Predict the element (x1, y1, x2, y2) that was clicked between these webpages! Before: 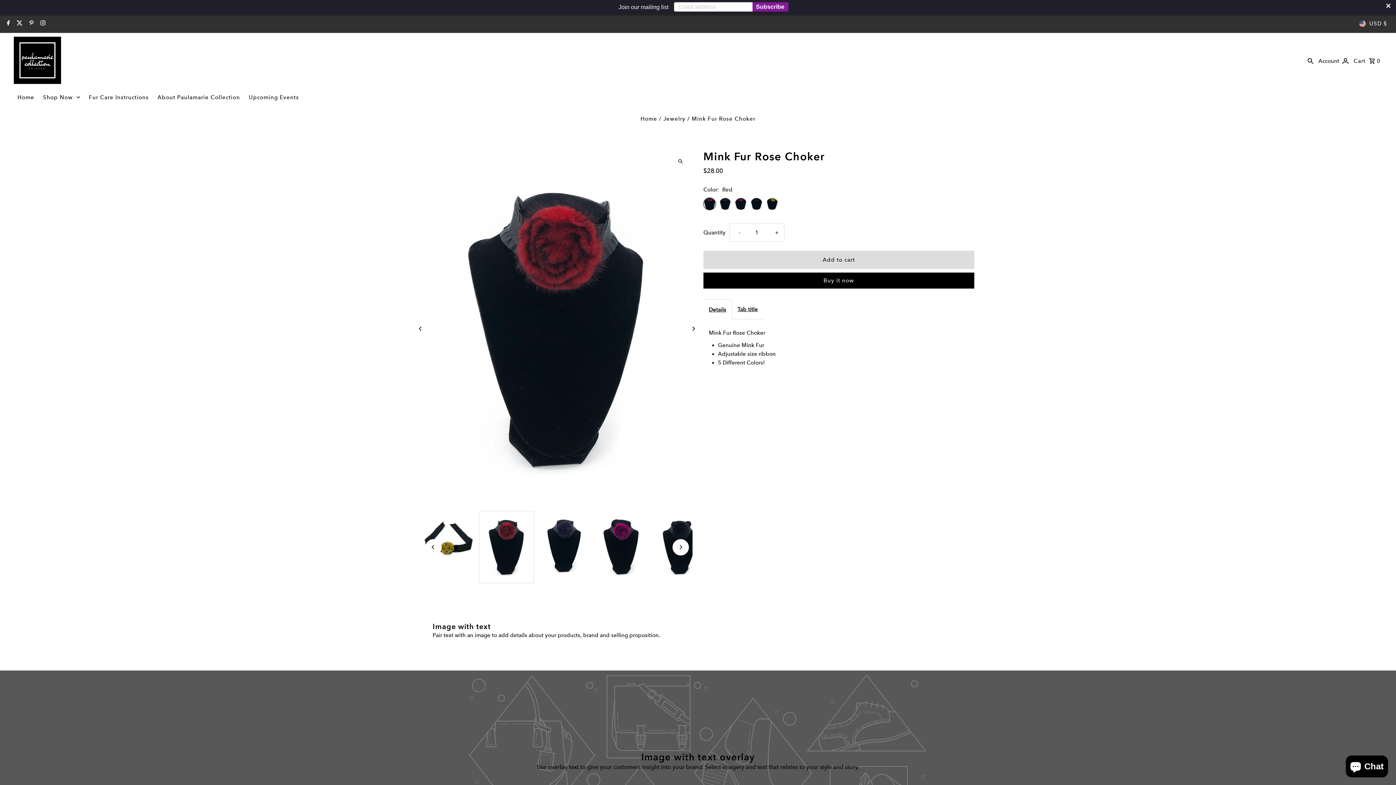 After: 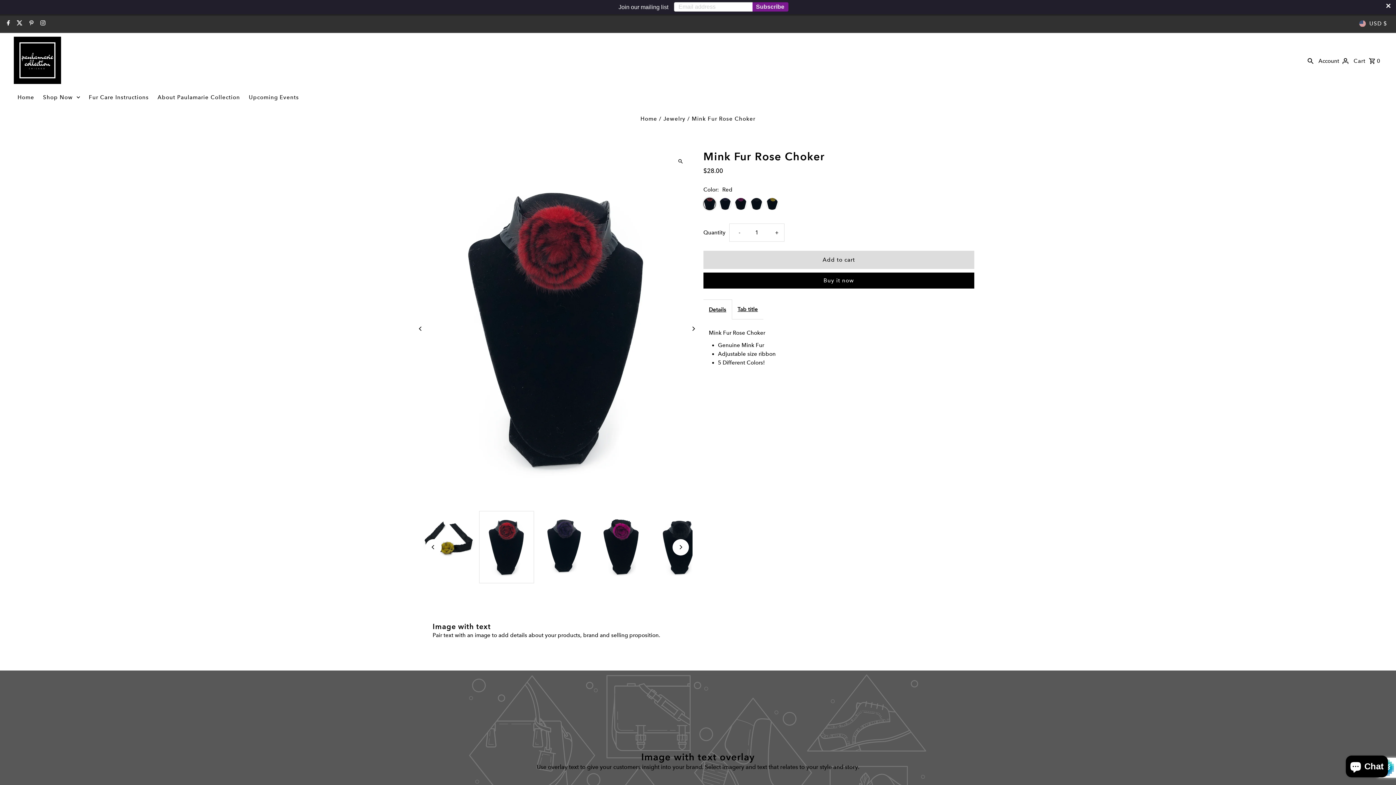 Action: label: Subscribe bbox: (752, 2, 788, 11)